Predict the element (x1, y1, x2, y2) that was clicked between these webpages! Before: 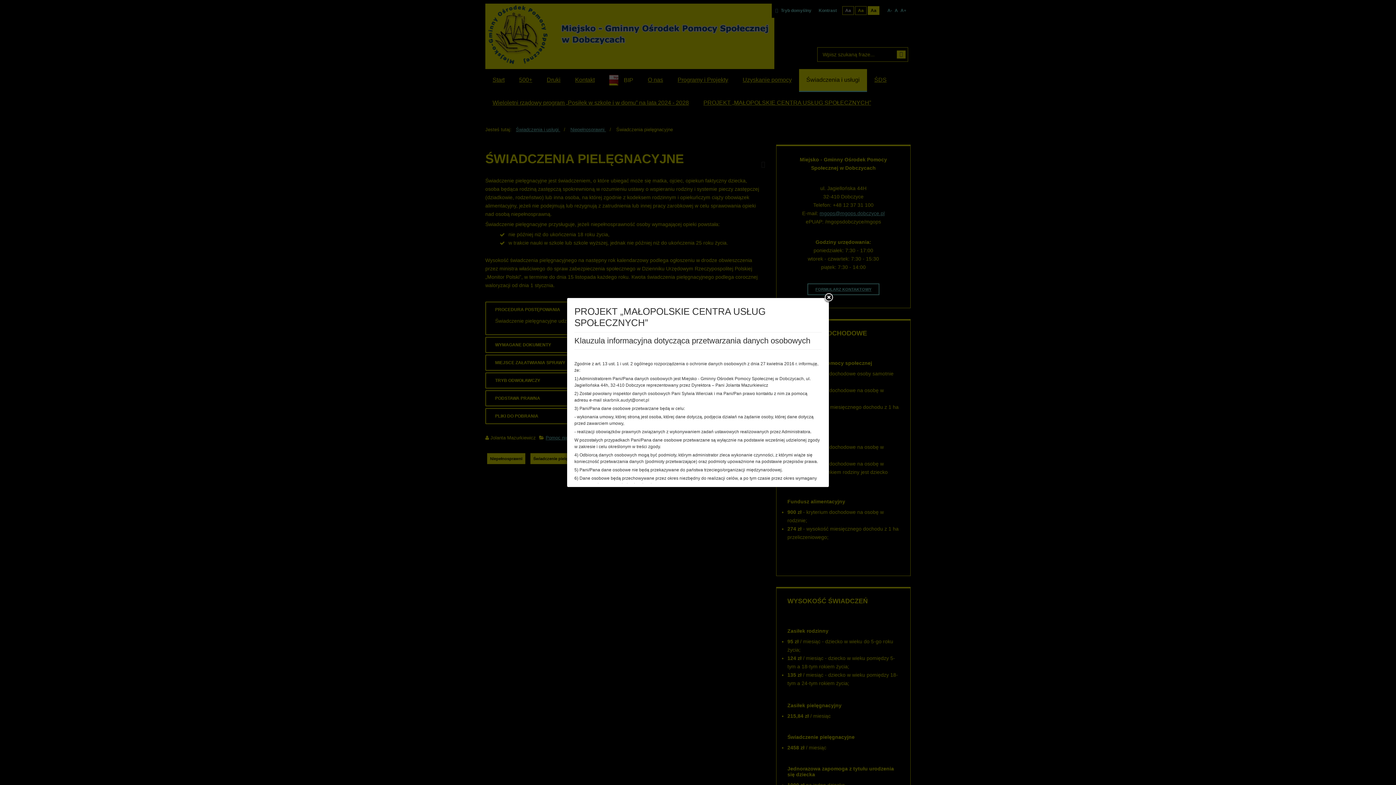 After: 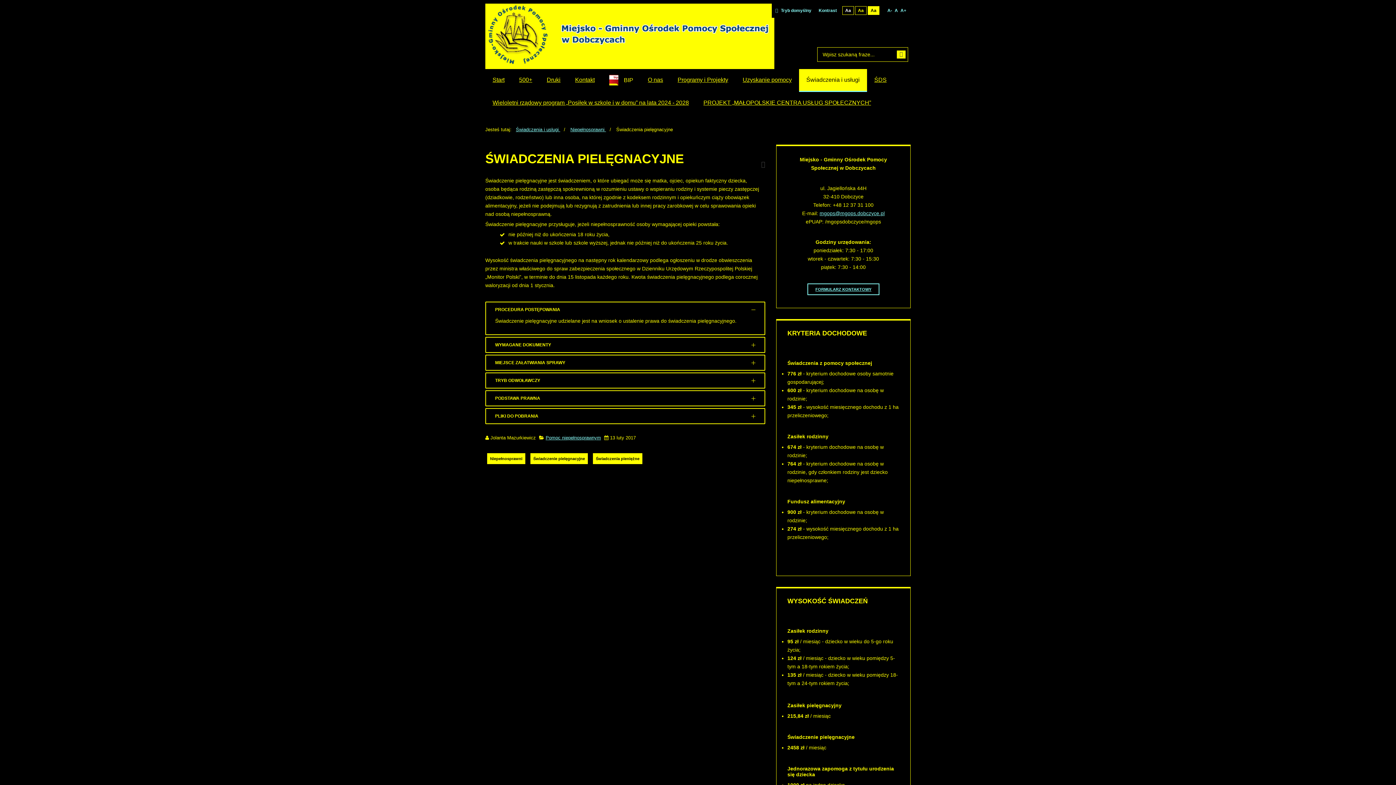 Action: bbox: (823, 292, 834, 303)